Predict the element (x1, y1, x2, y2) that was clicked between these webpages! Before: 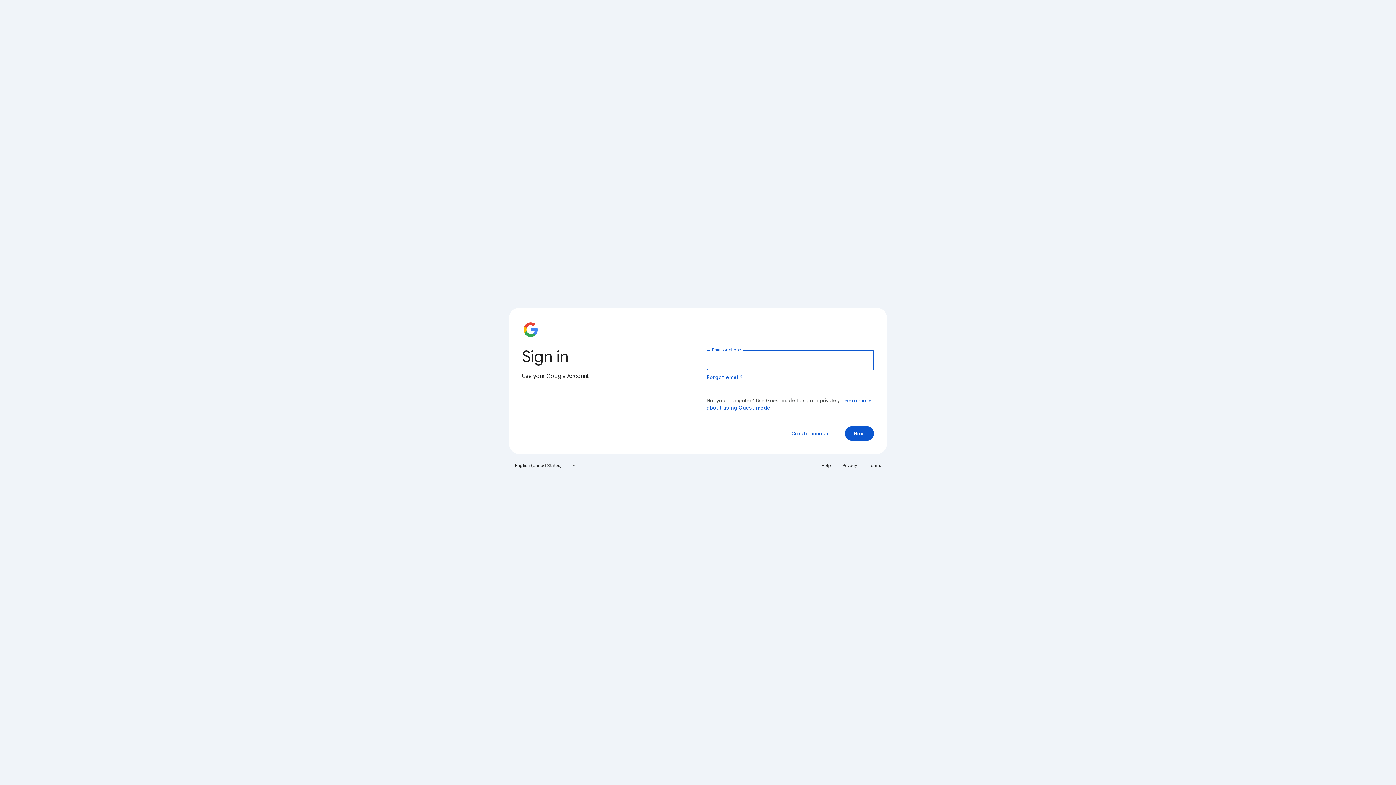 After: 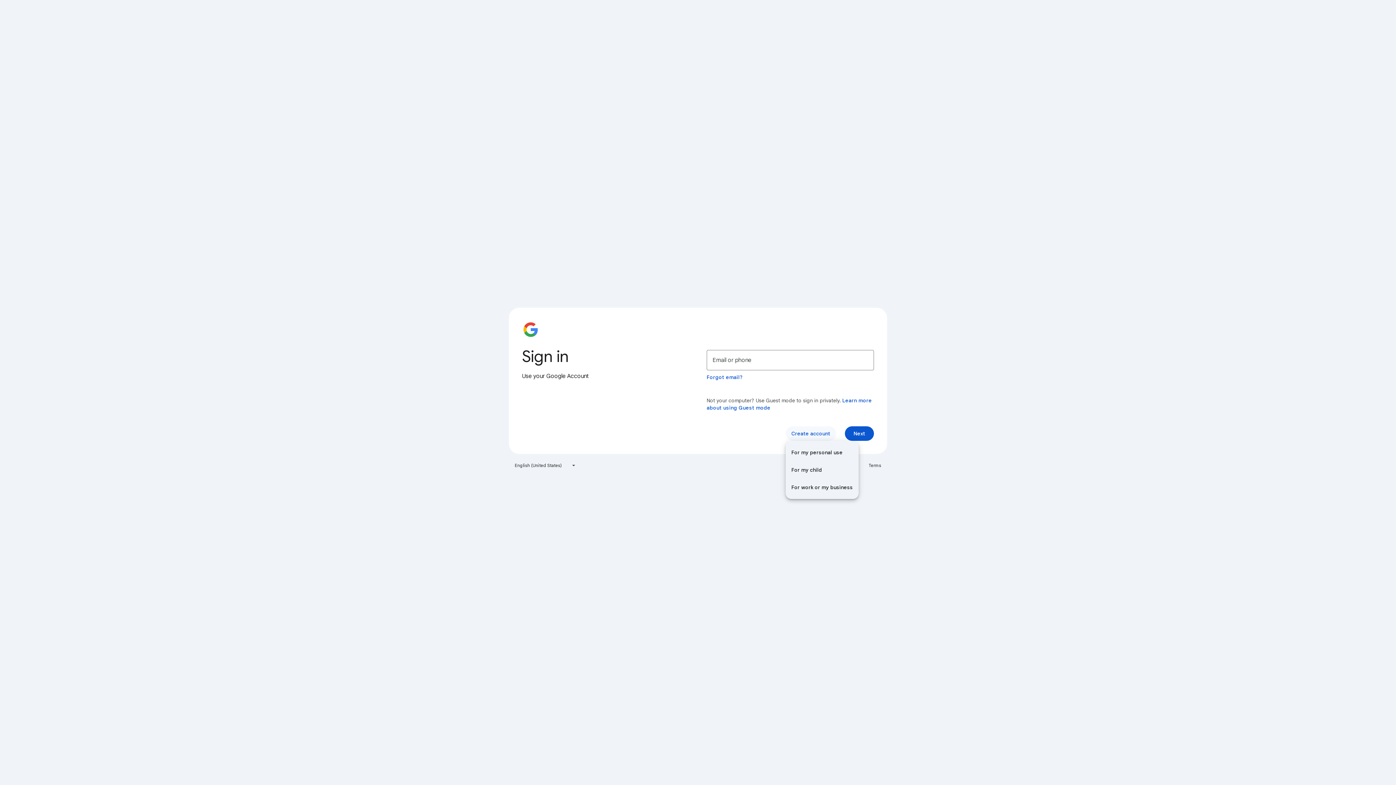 Action: label: Create account bbox: (785, 426, 836, 441)